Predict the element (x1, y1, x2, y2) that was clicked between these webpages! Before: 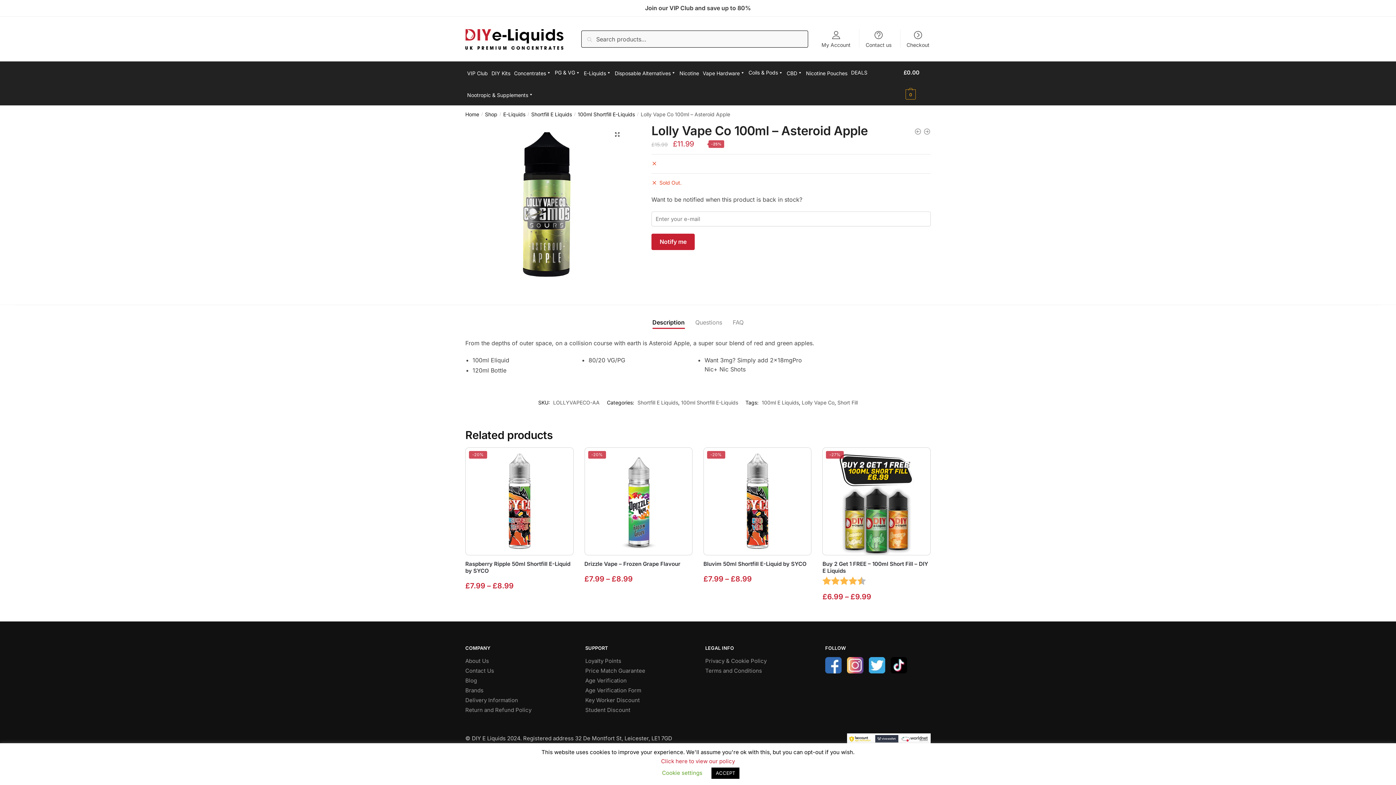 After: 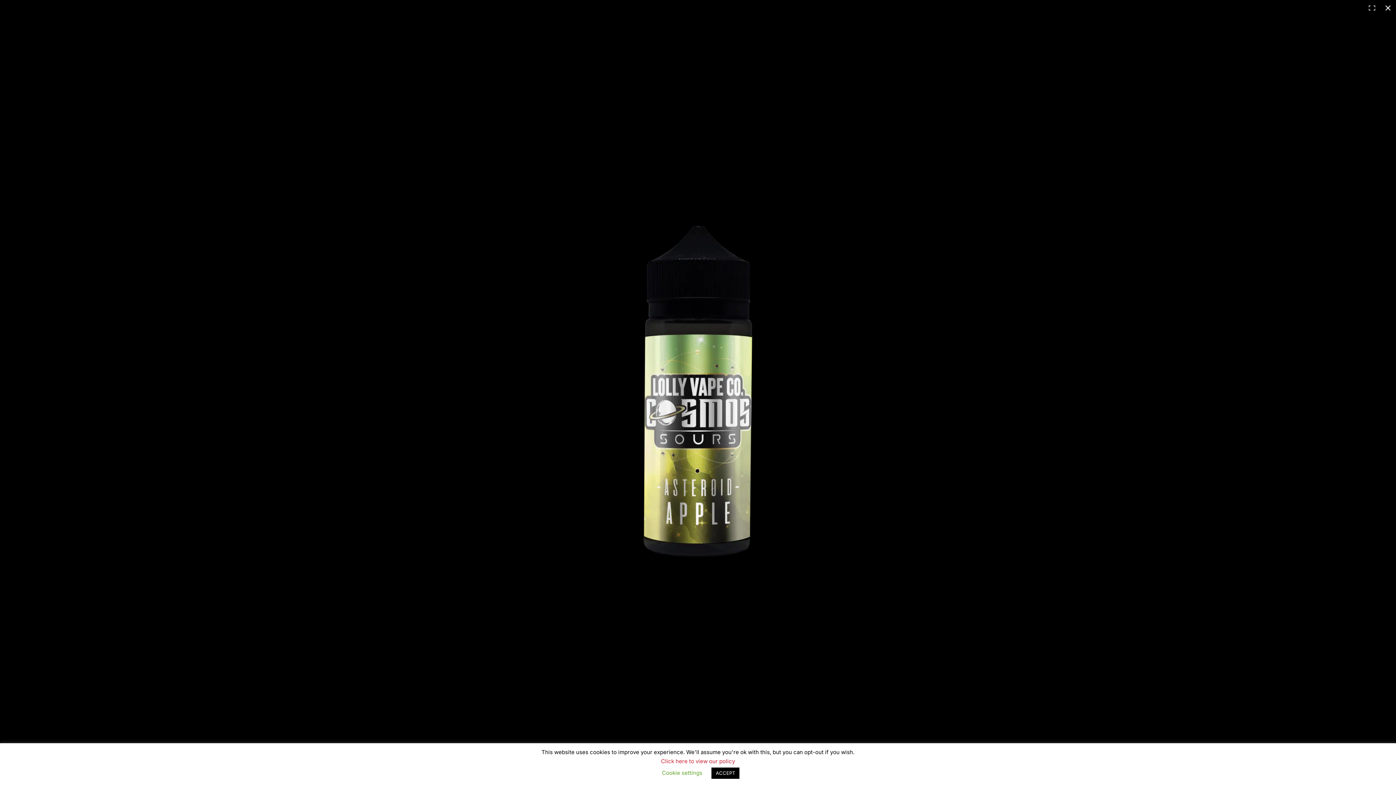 Action: label: View full-screen image gallery bbox: (611, 128, 623, 140)